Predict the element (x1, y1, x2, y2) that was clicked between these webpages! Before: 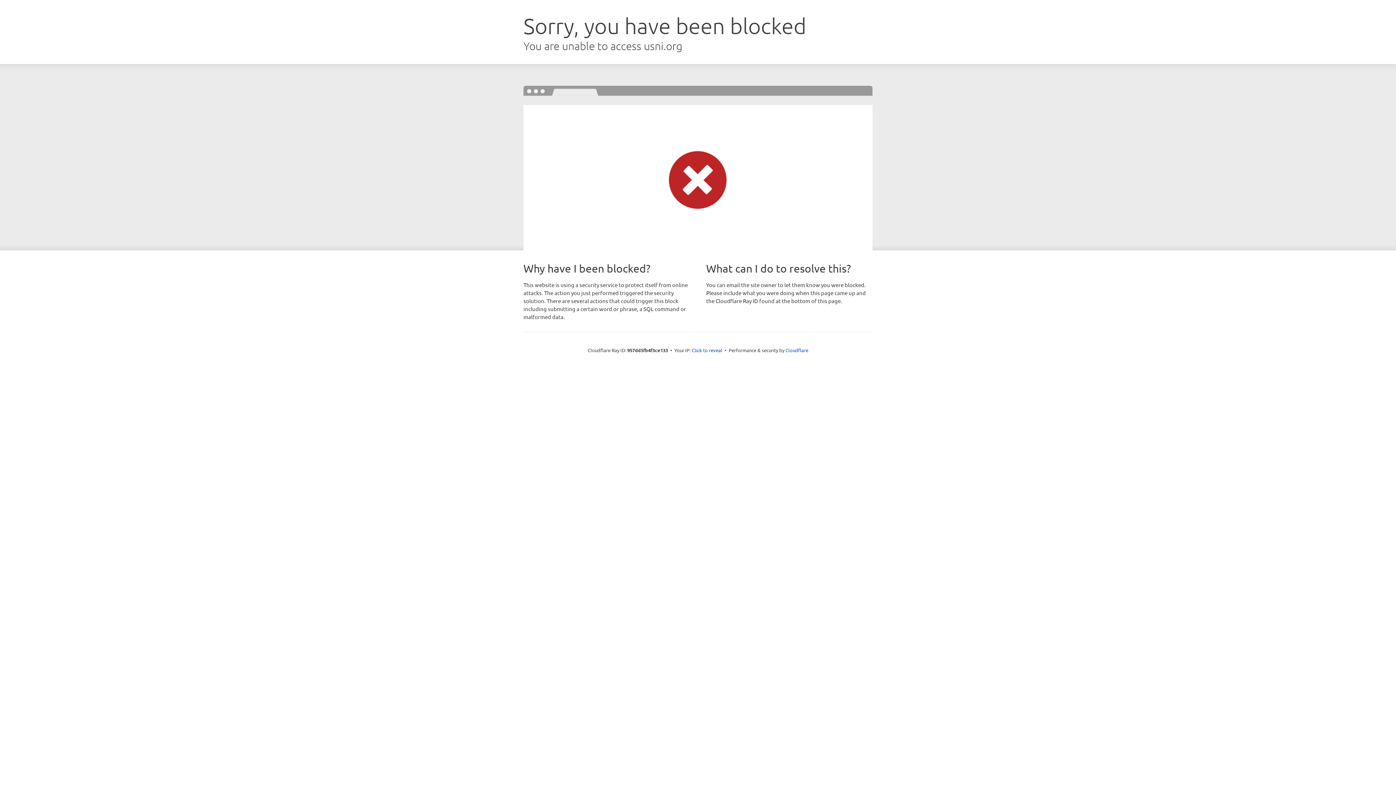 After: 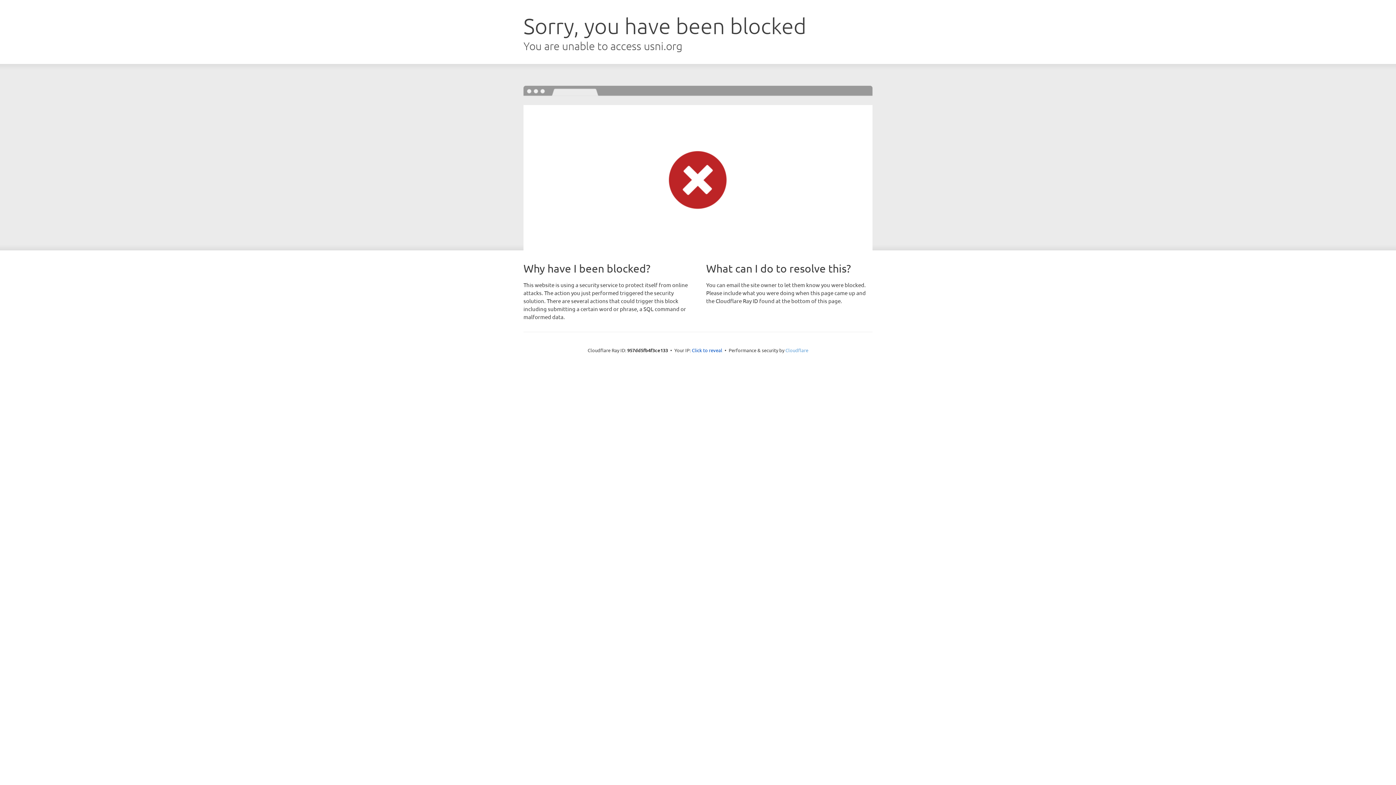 Action: label: Cloudflare bbox: (785, 347, 808, 353)